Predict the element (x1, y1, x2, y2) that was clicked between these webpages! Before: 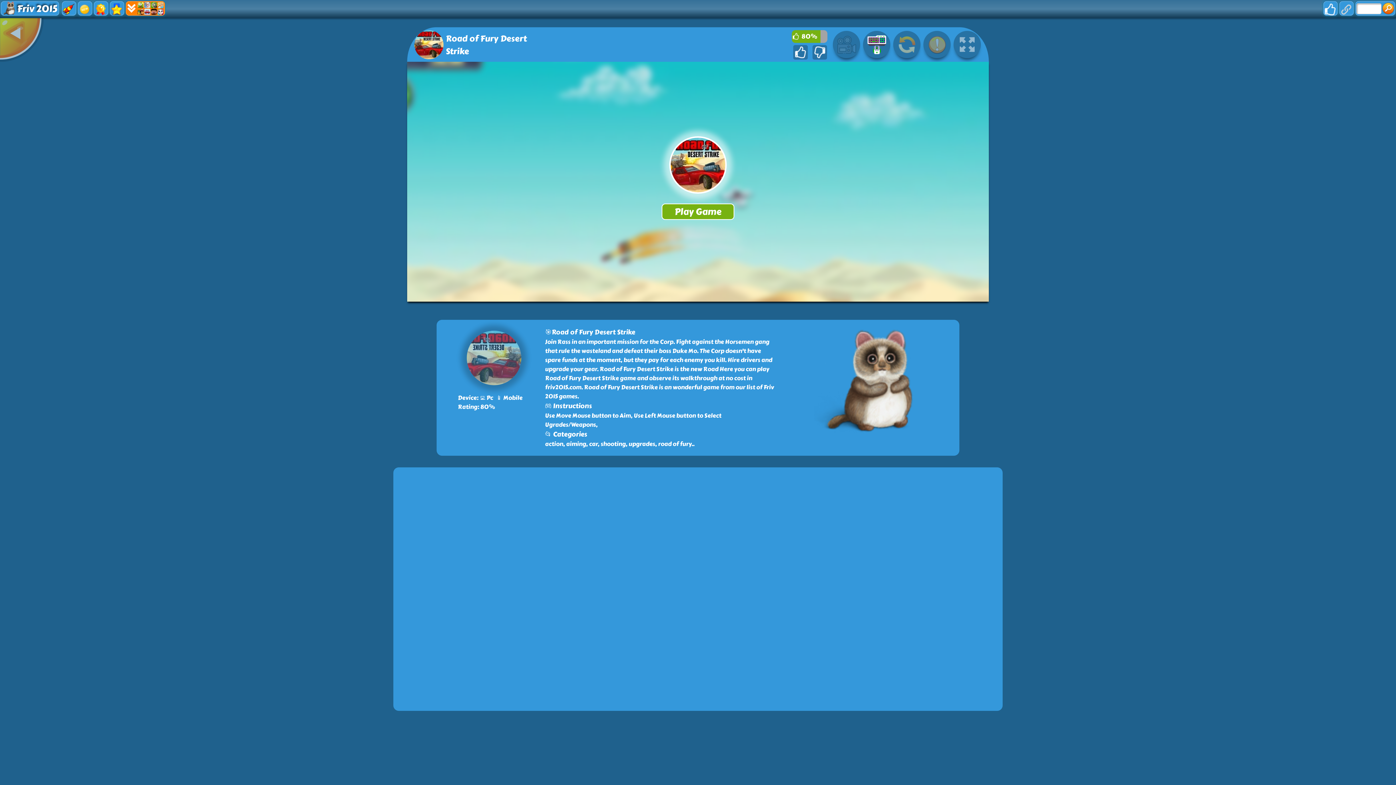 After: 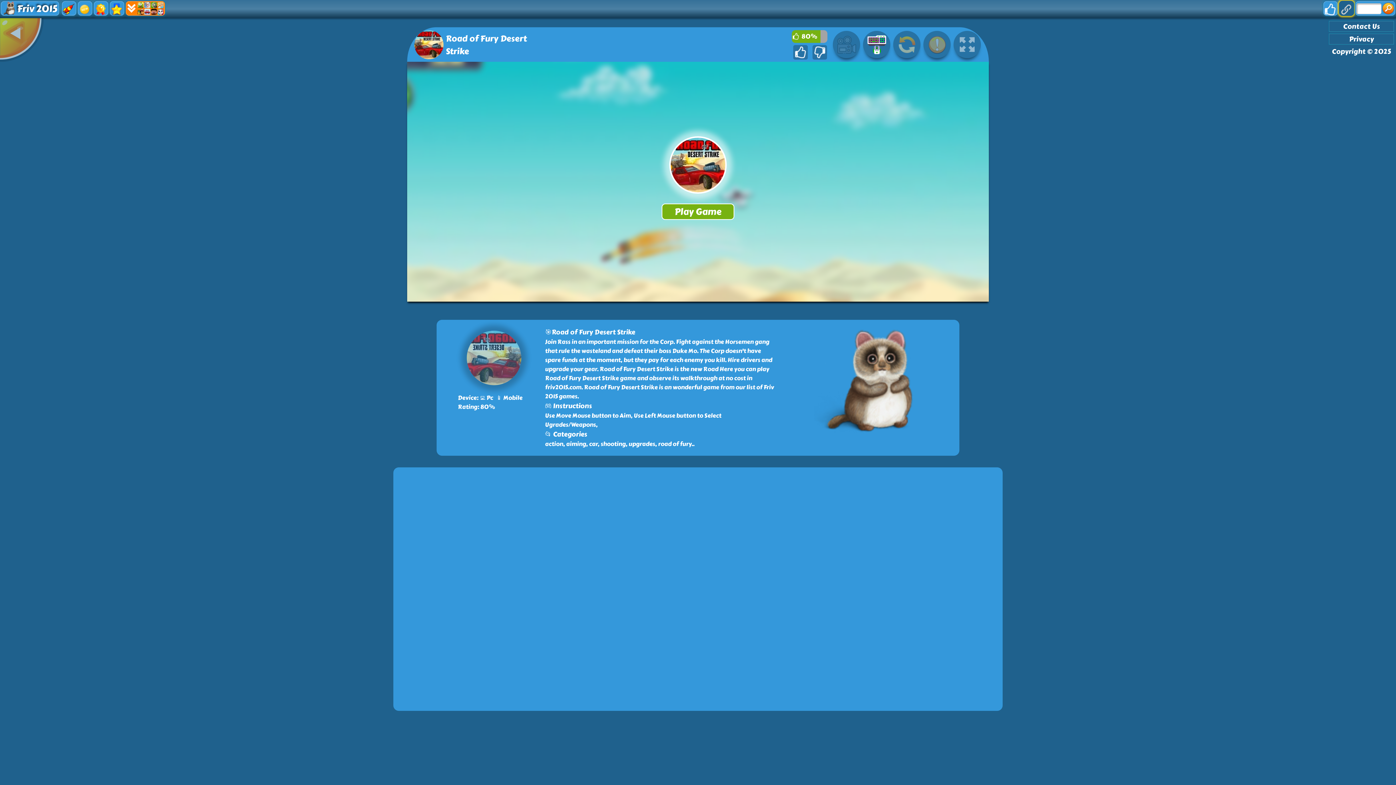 Action: bbox: (1339, 0, 1354, 16)